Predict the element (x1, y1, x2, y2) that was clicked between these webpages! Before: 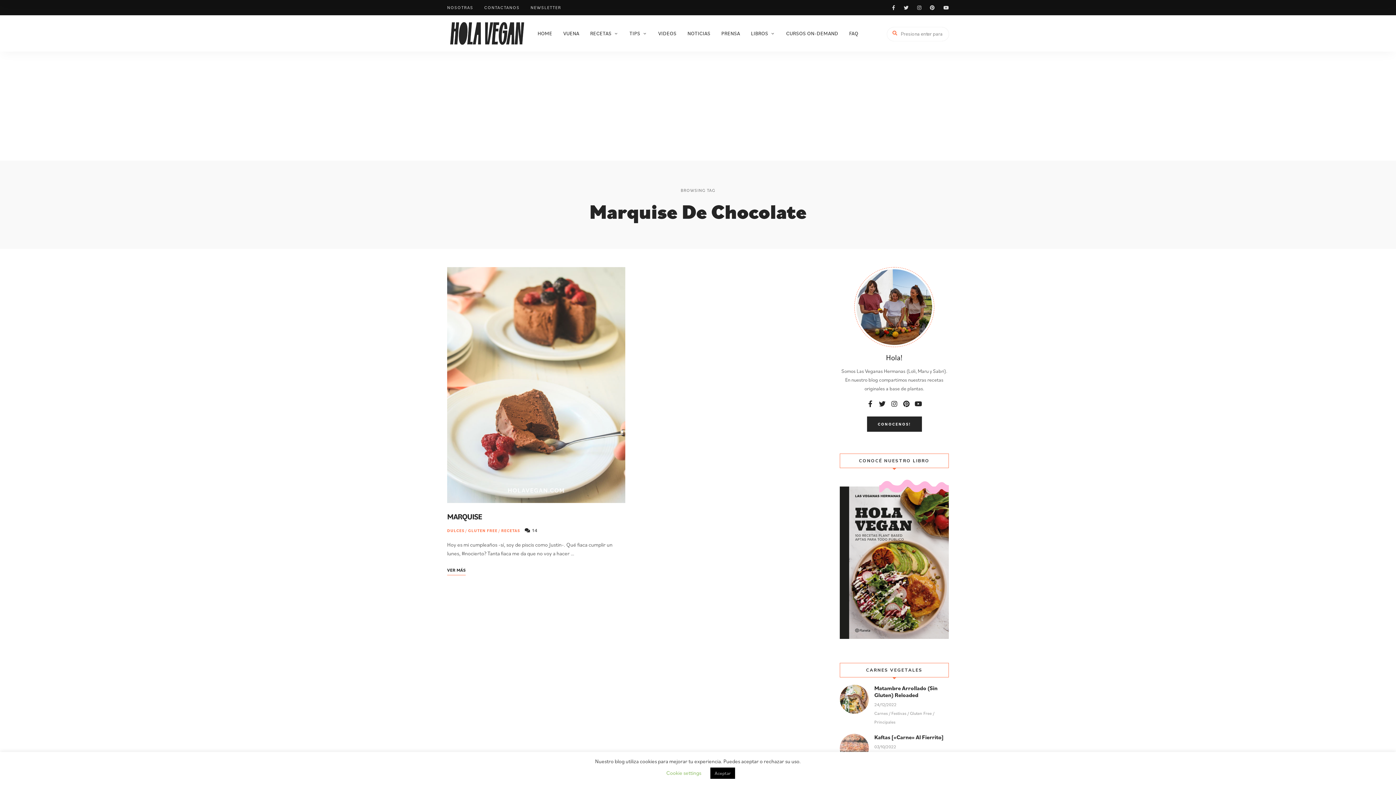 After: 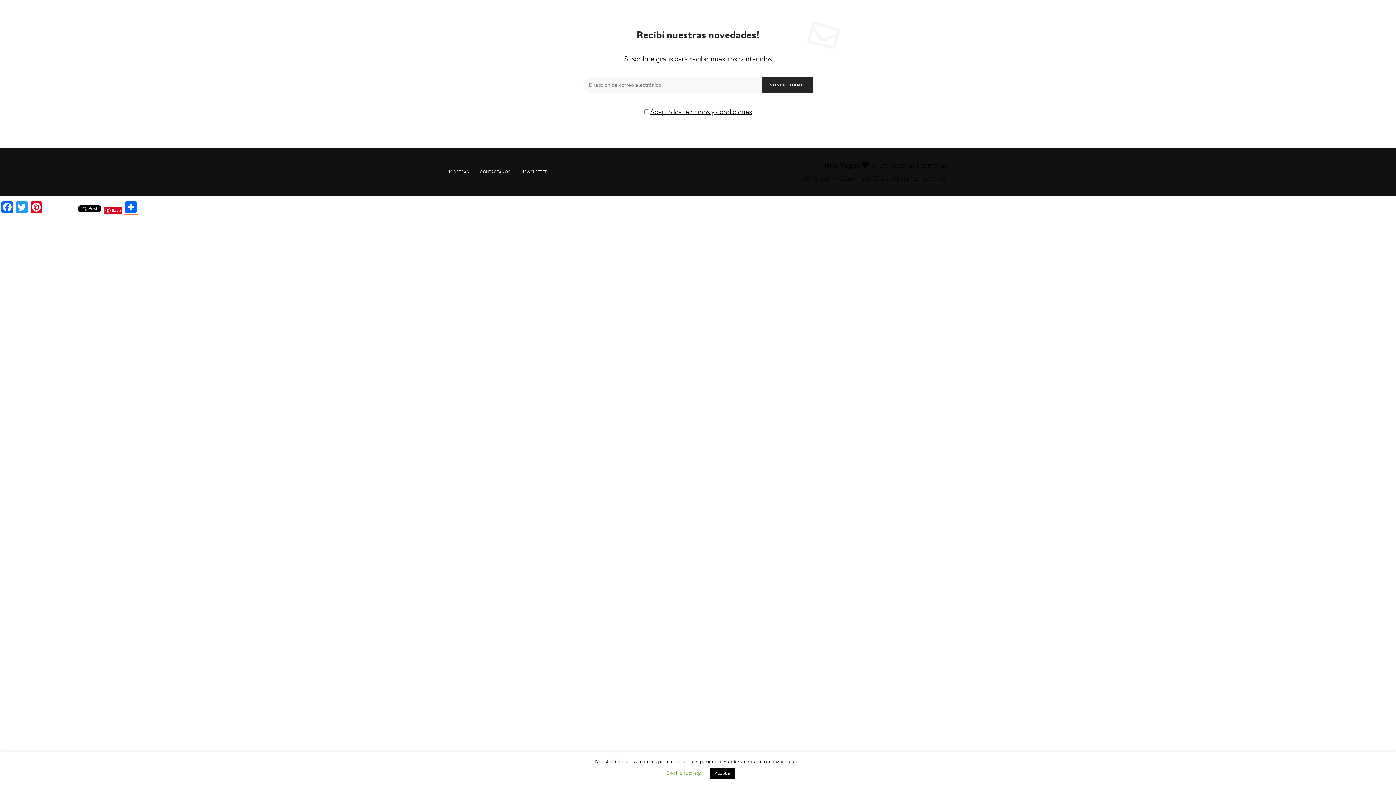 Action: label: NEWSLETTER bbox: (525, 2, 566, 12)